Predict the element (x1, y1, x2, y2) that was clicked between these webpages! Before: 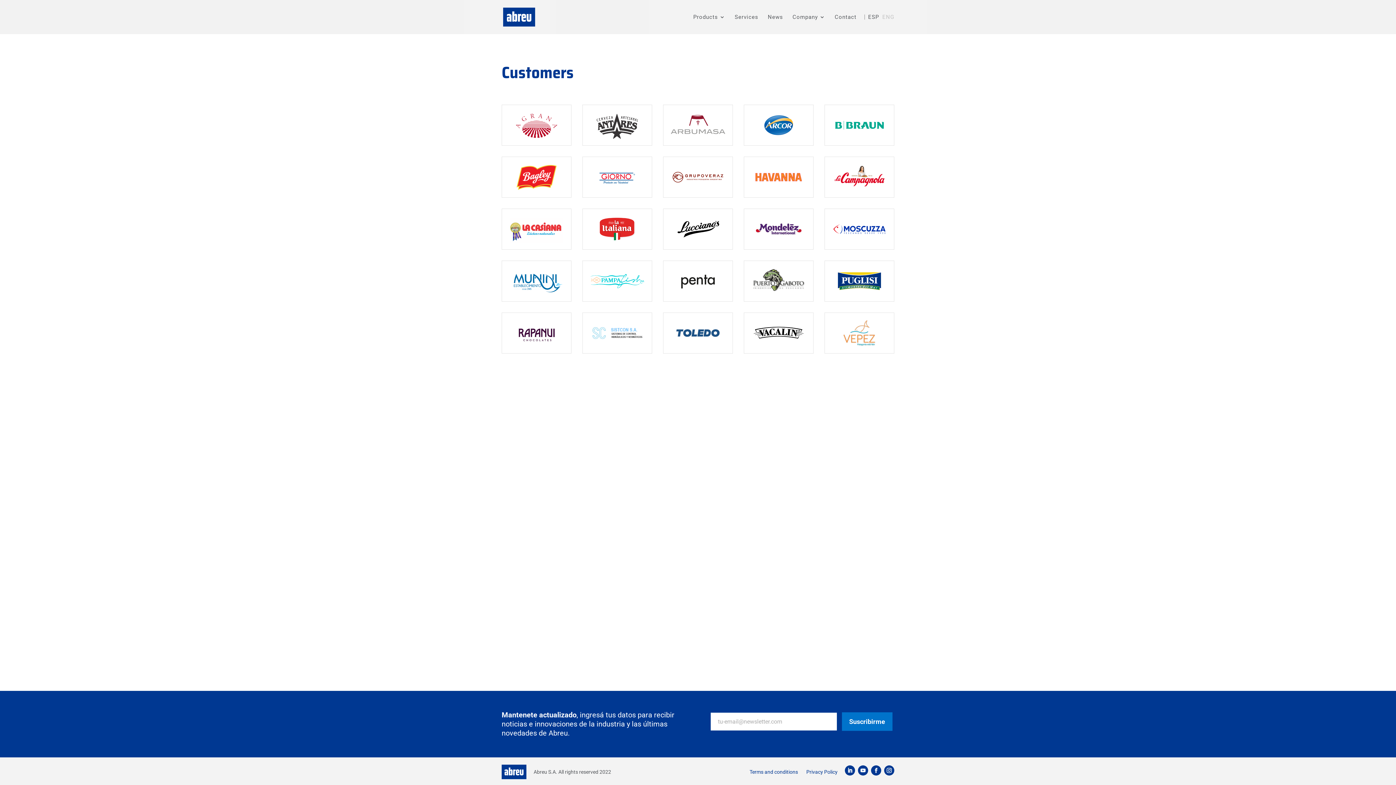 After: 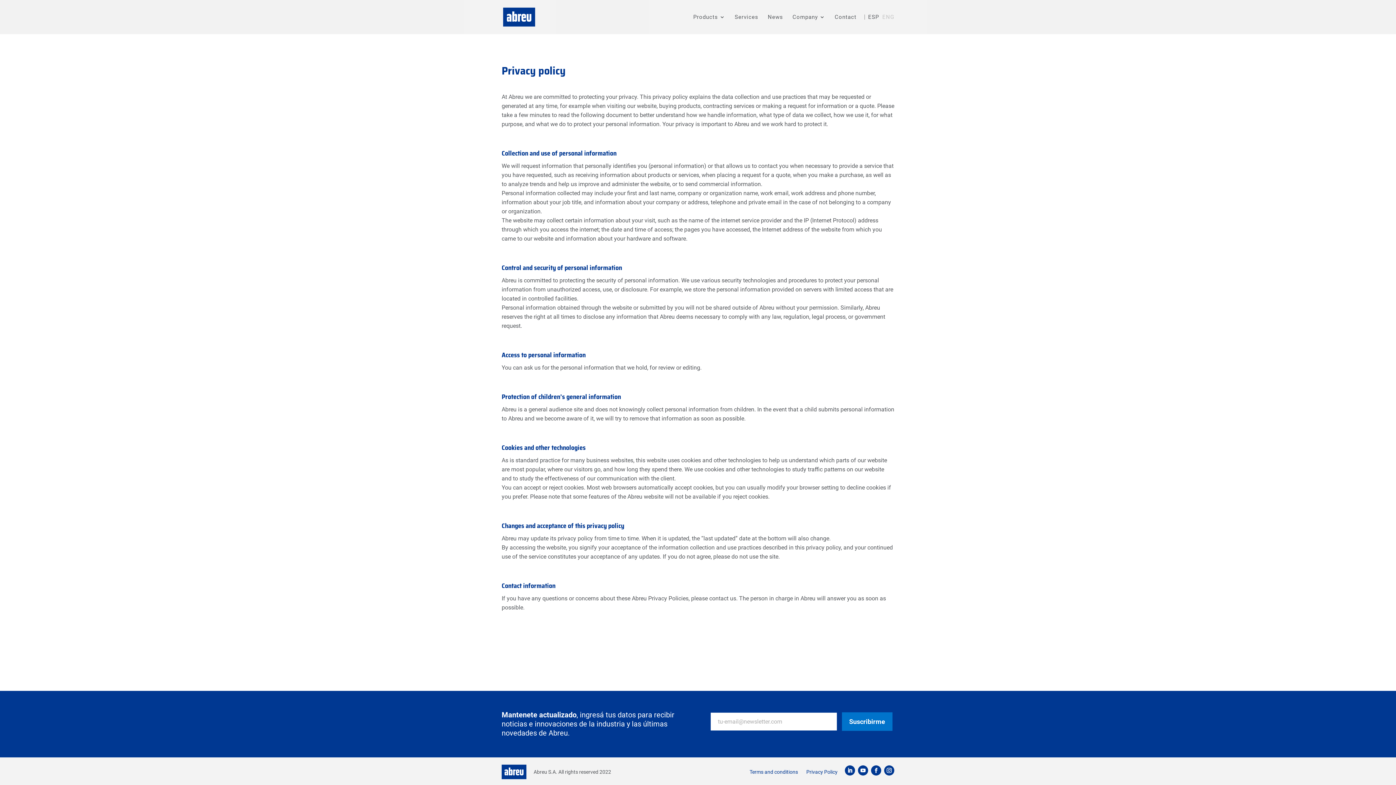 Action: bbox: (806, 769, 837, 775) label: Privacy Policy